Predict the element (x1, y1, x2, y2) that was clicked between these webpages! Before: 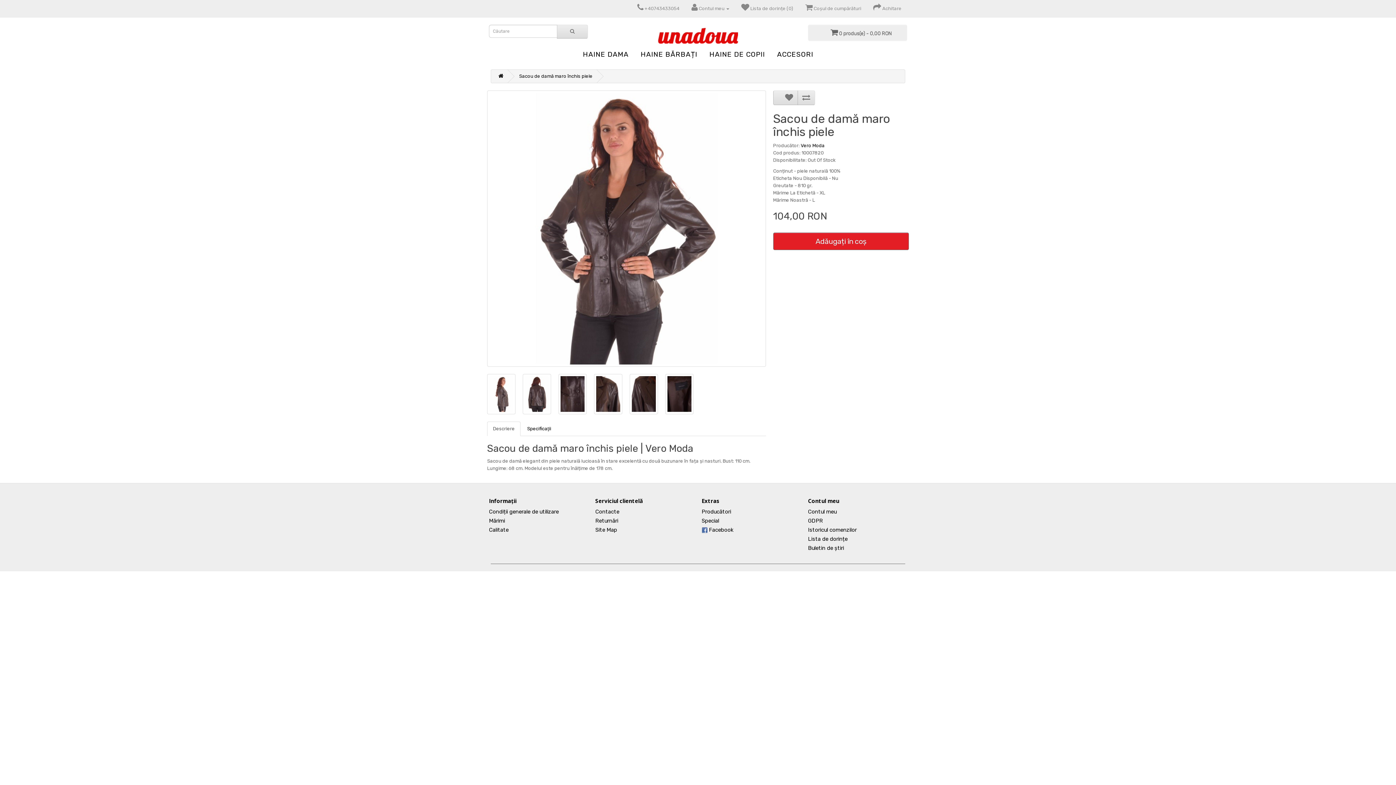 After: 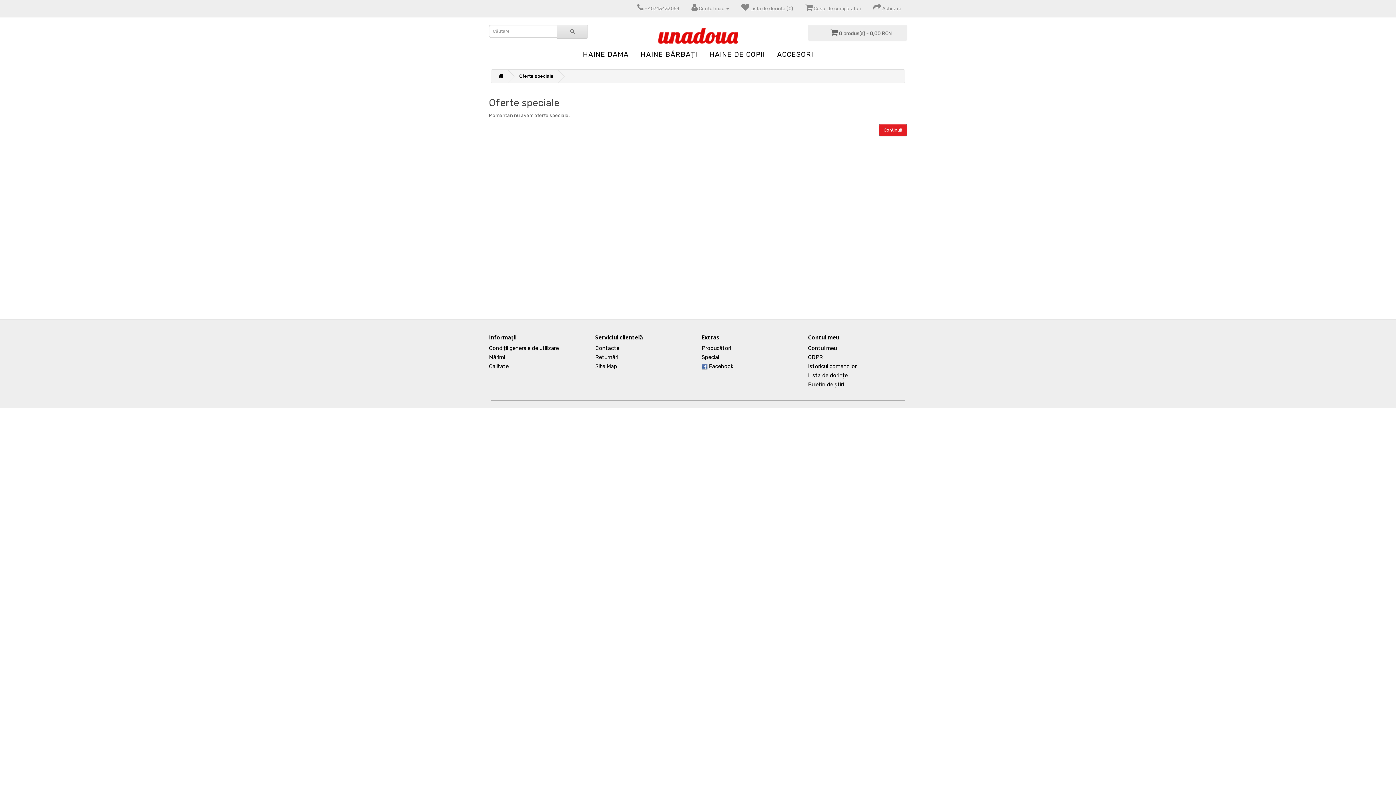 Action: label: Special bbox: (701, 517, 719, 524)